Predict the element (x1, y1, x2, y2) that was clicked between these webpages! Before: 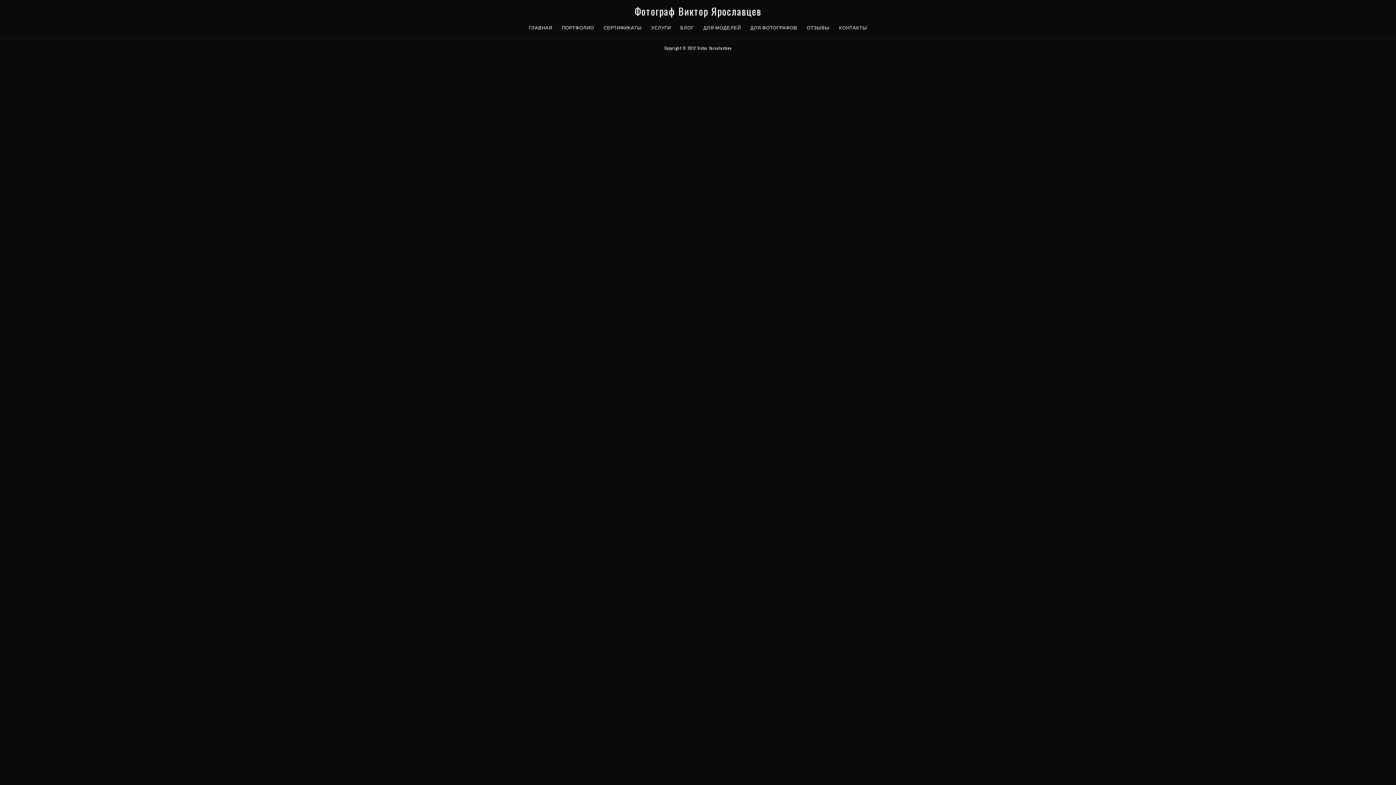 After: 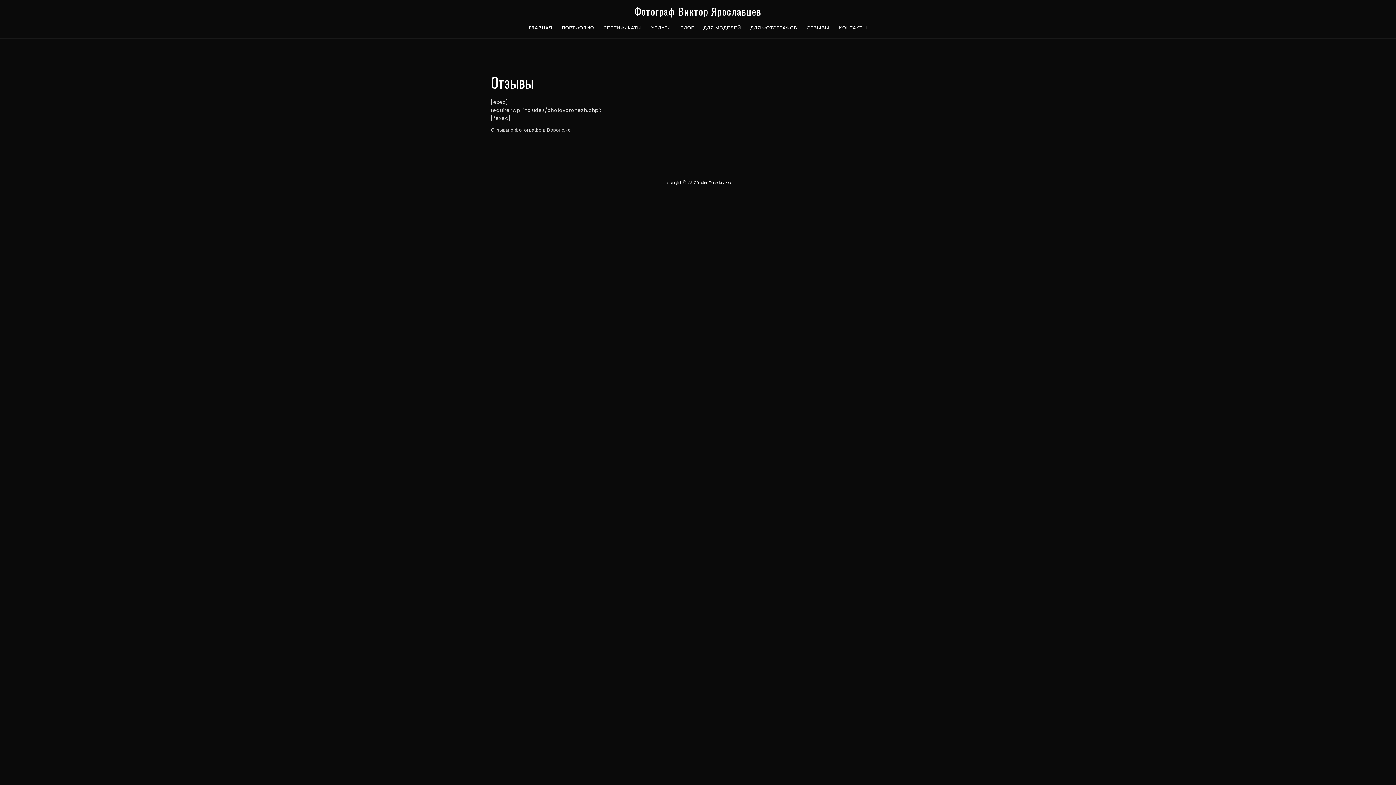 Action: bbox: (806, 24, 829, 32) label: ОТЗЫВЫ